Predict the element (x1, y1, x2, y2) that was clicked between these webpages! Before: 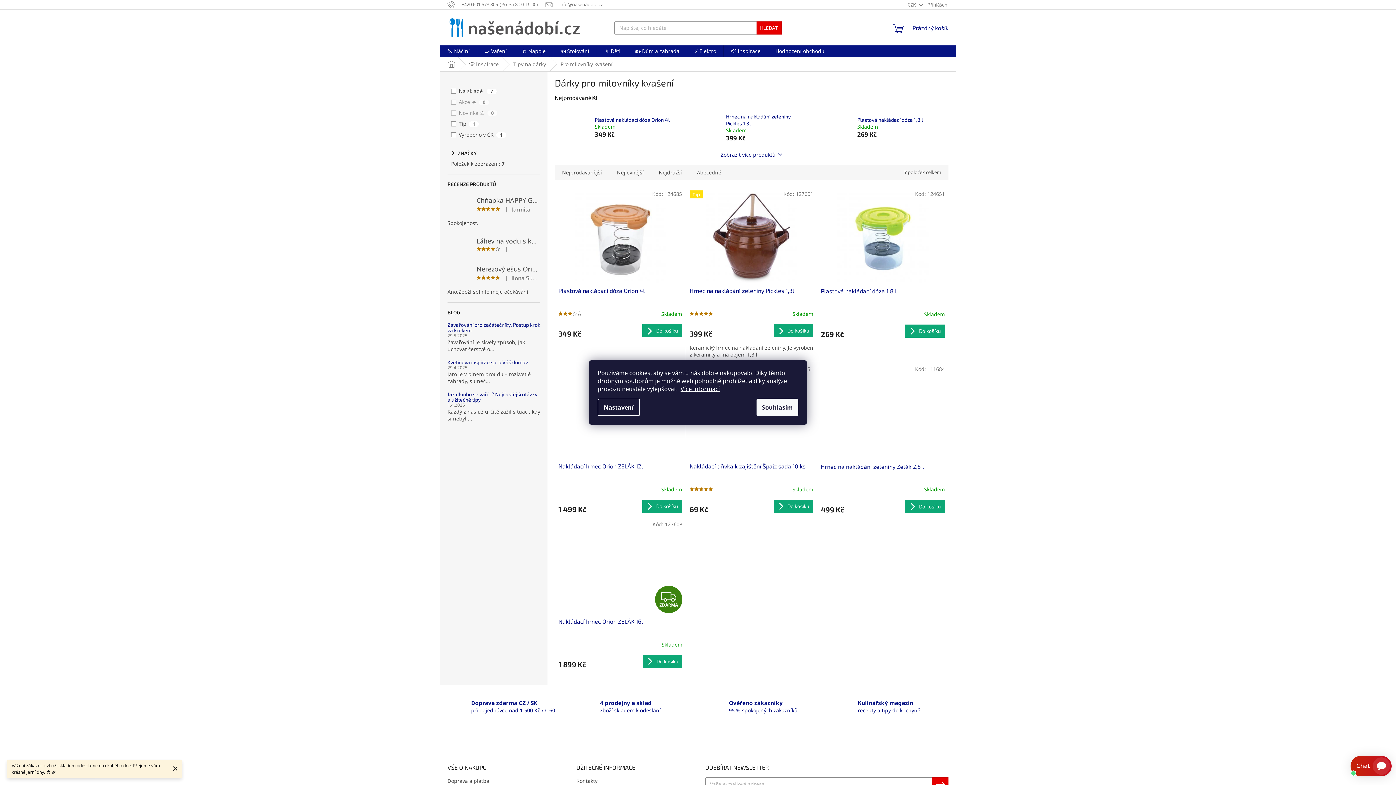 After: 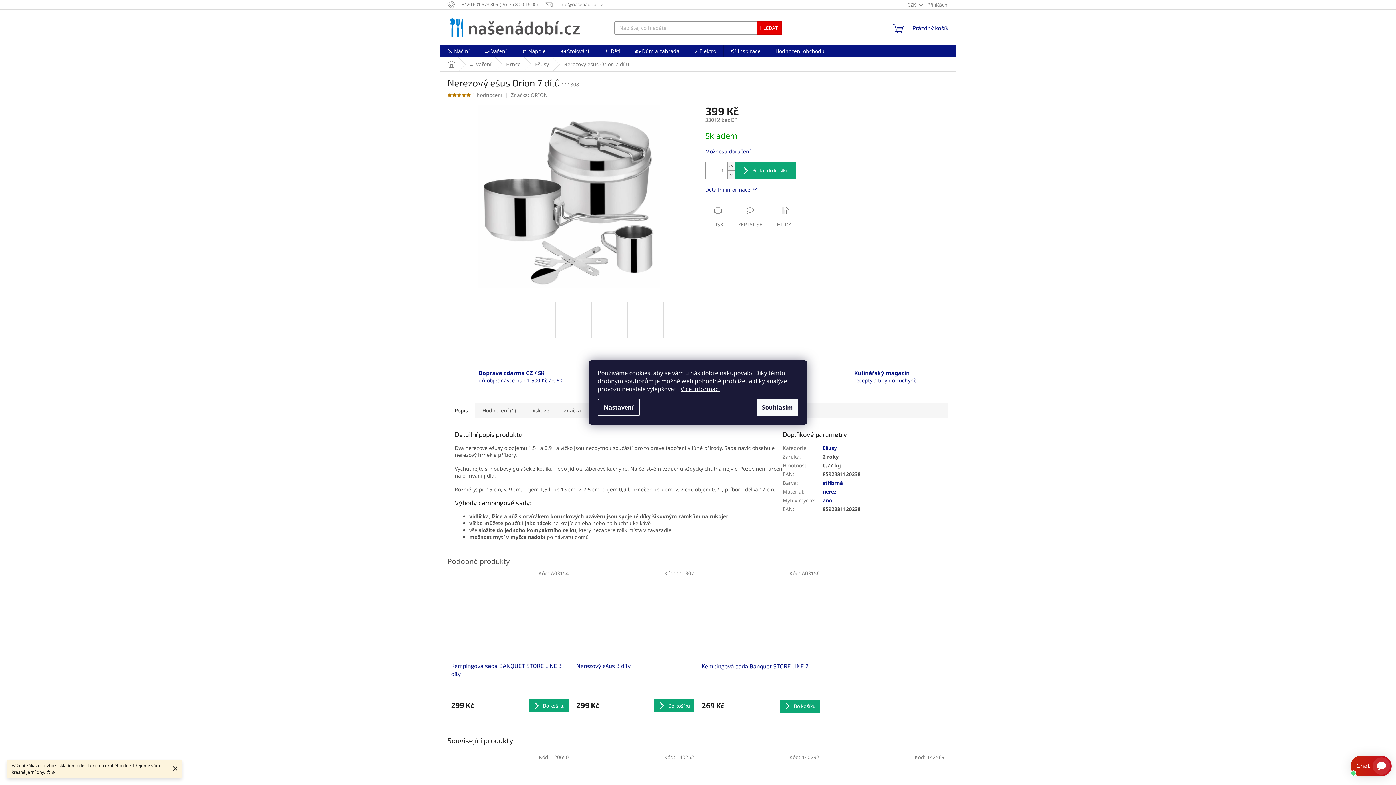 Action: label: Nerezový ešus Orion 7 dílů
|
Ilona Suchá
Ano.Zboží splnilo moje očekávání. bbox: (447, 262, 540, 295)